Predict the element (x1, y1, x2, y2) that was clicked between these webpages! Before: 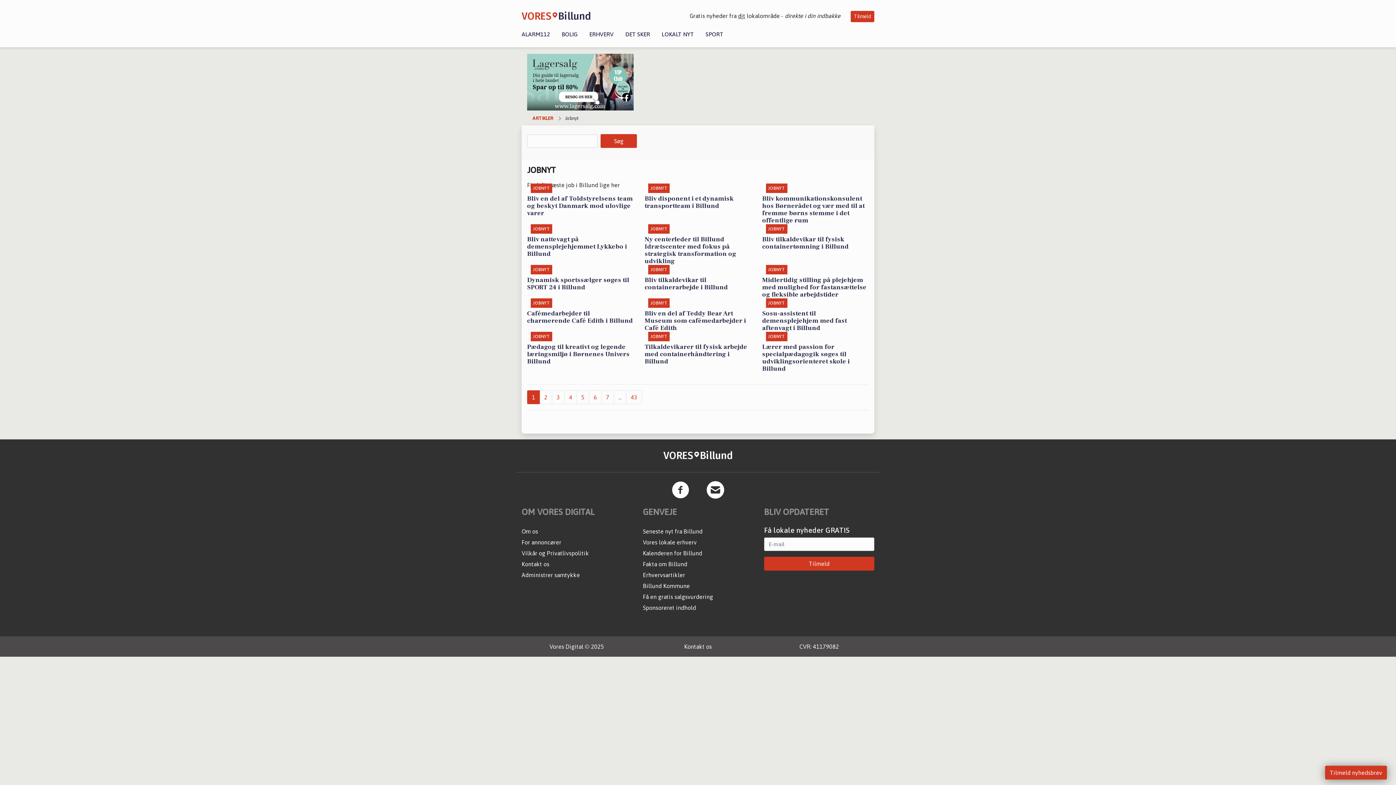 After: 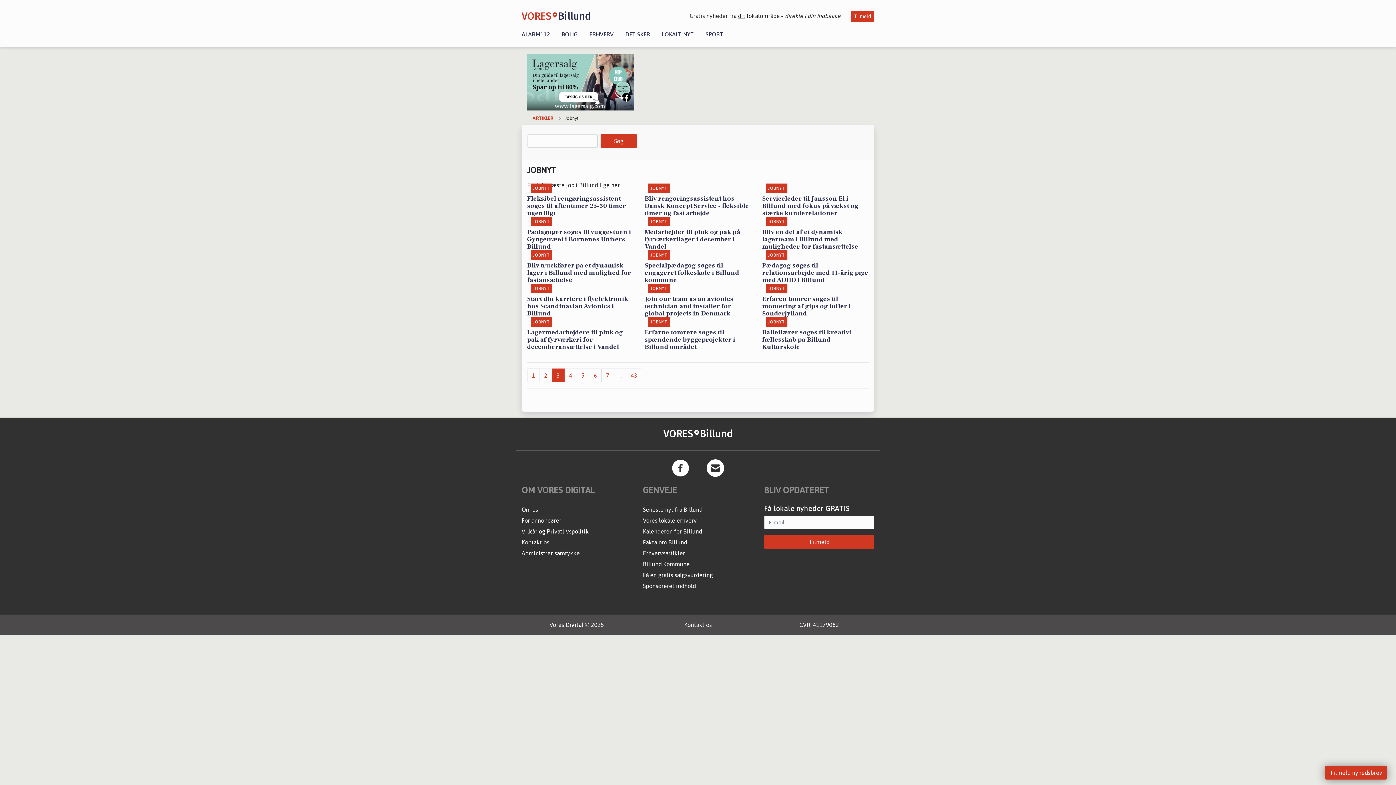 Action: label: 3 bbox: (552, 390, 564, 404)